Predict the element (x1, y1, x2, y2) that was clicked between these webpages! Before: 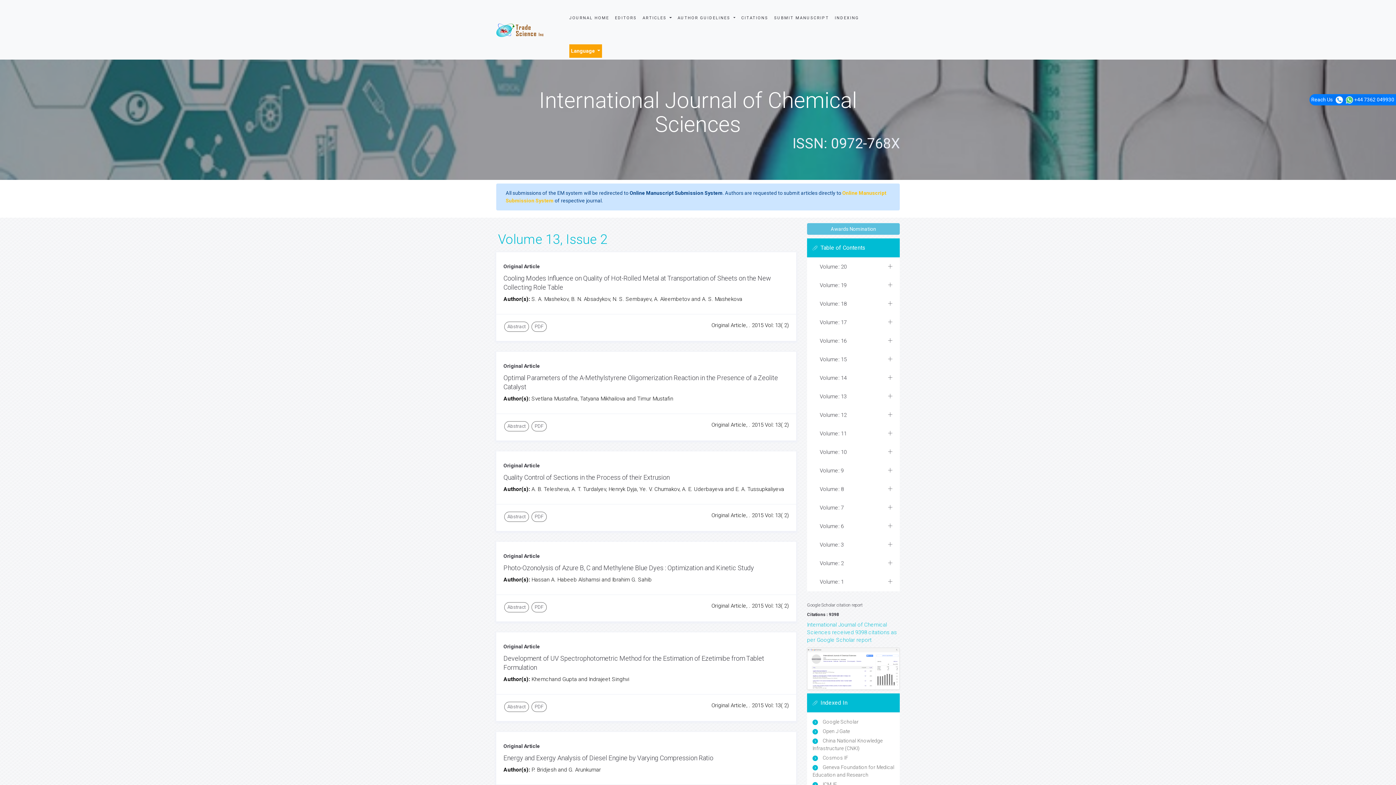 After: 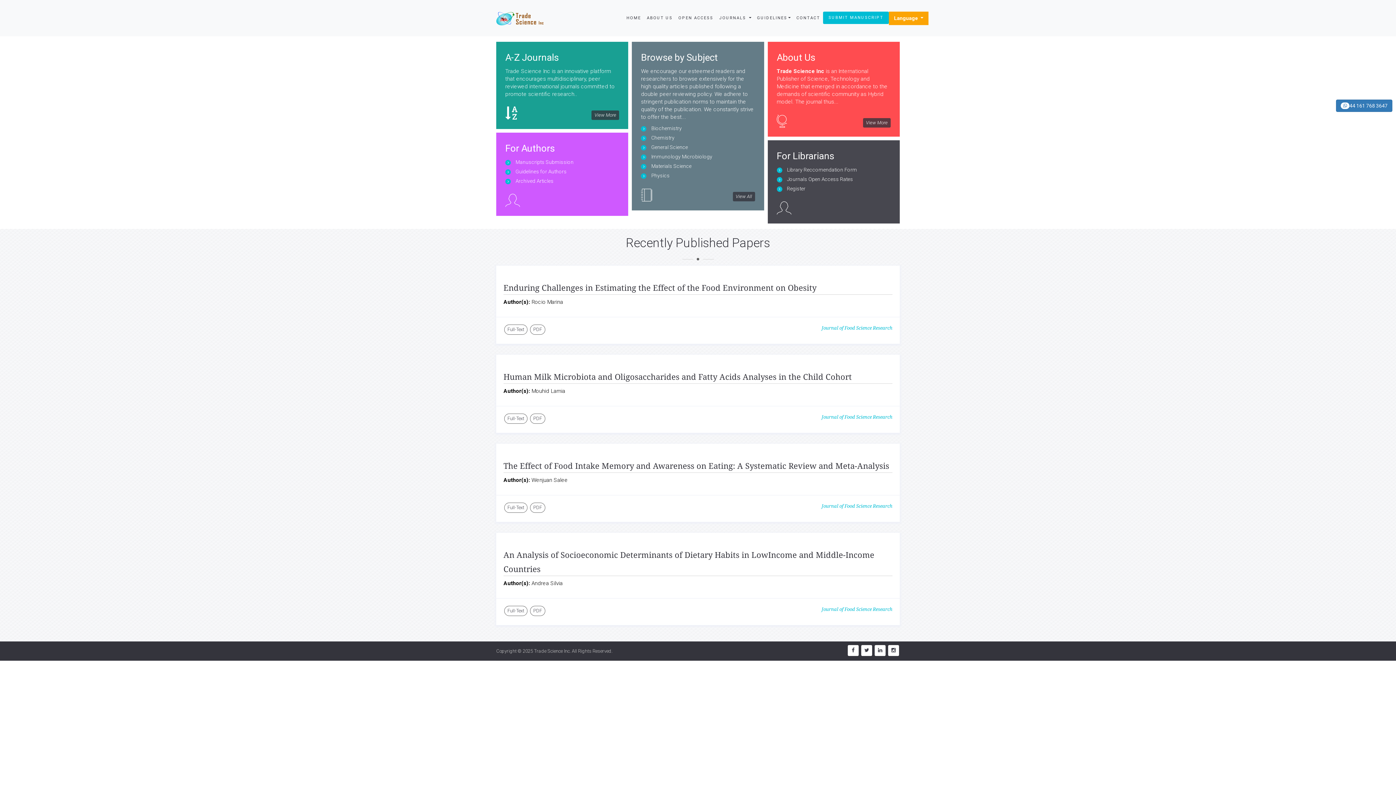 Action: bbox: (496, 13, 543, 46)